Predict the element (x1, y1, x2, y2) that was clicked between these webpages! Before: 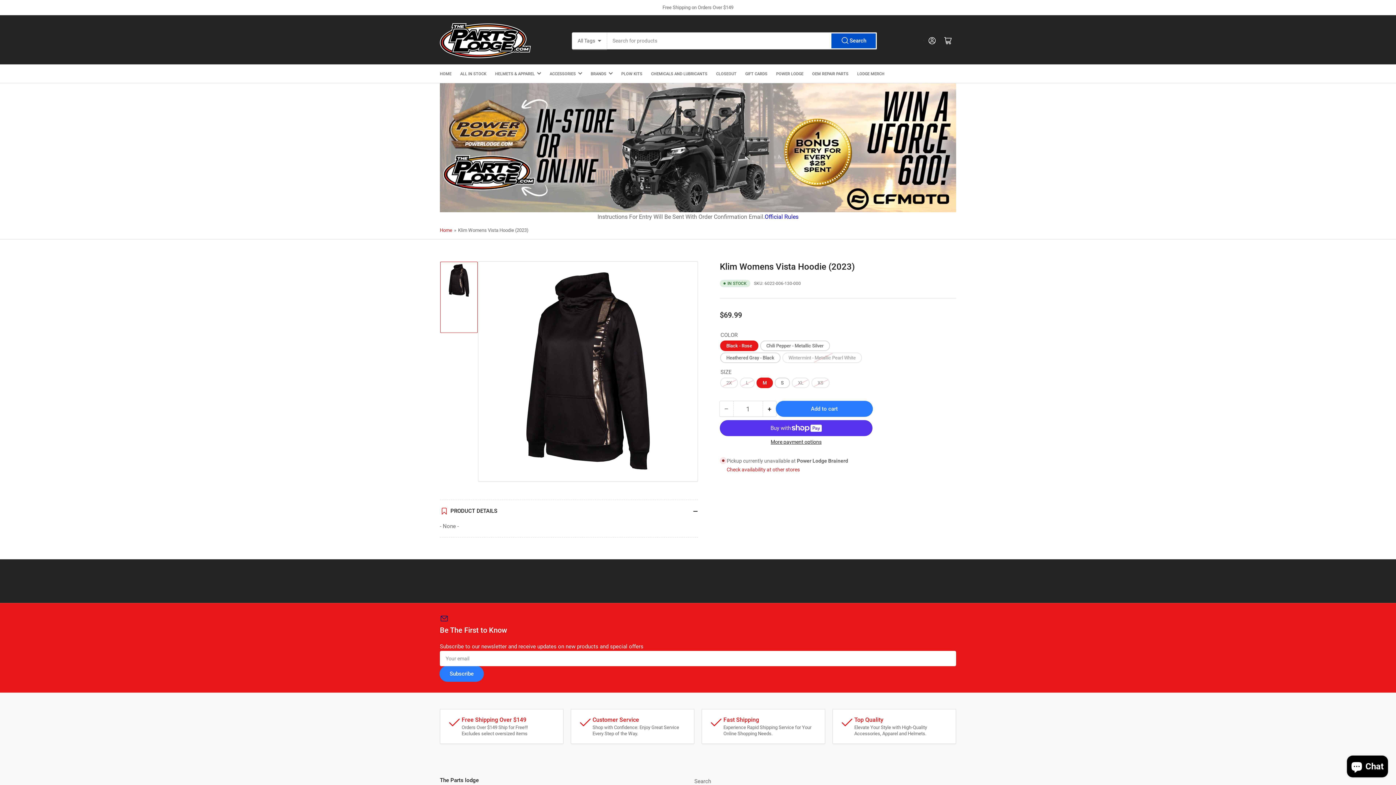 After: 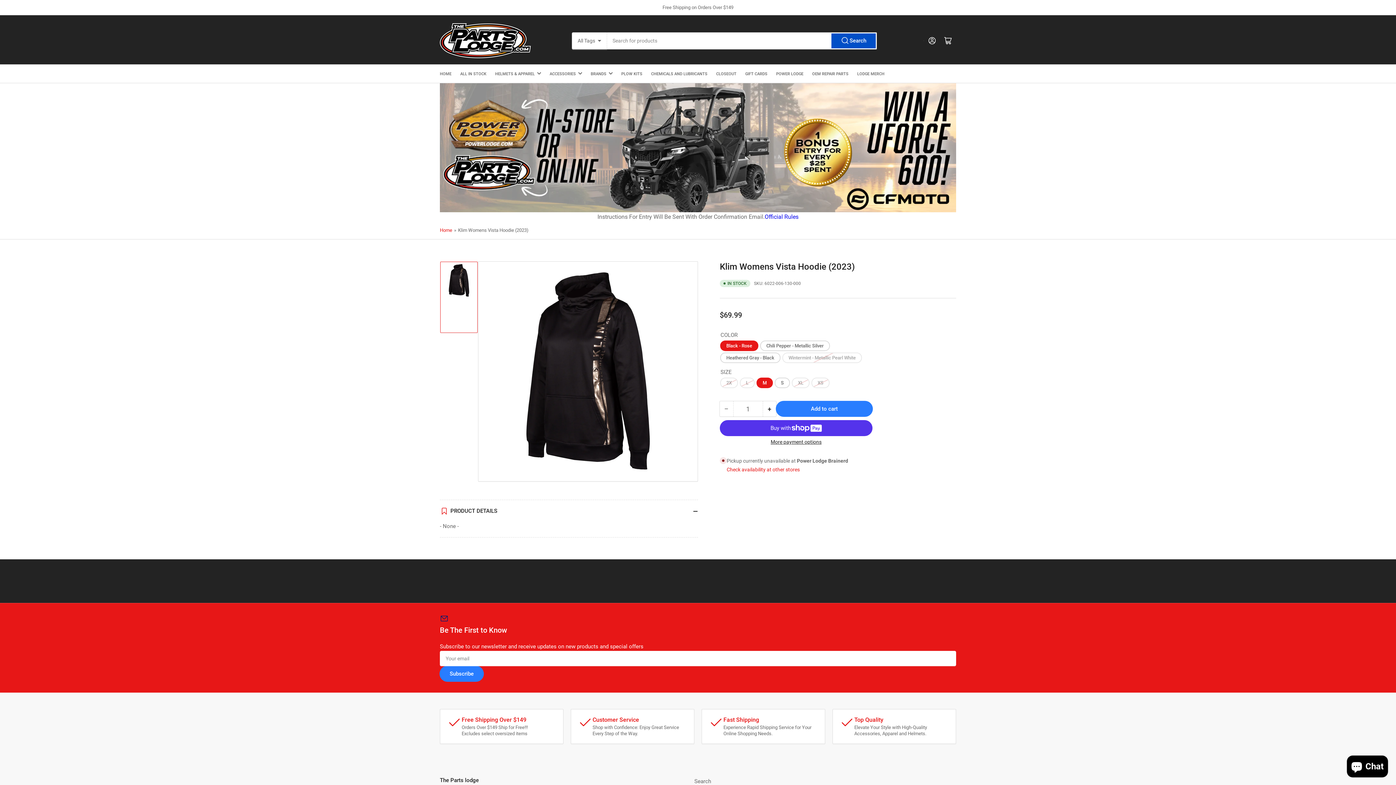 Action: label: −
Decrease quantity for Klim Womens Vista Hoodie (2023) bbox: (720, 401, 733, 416)